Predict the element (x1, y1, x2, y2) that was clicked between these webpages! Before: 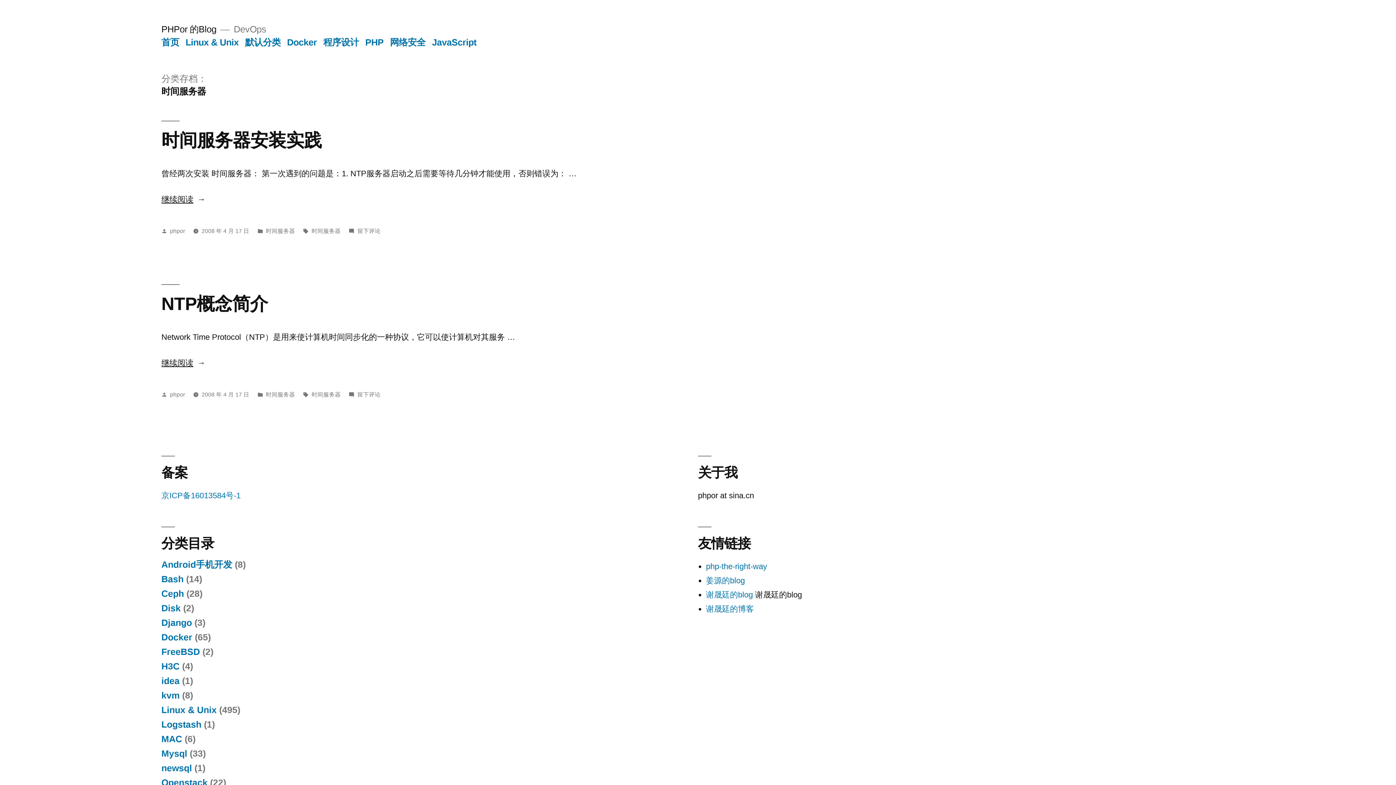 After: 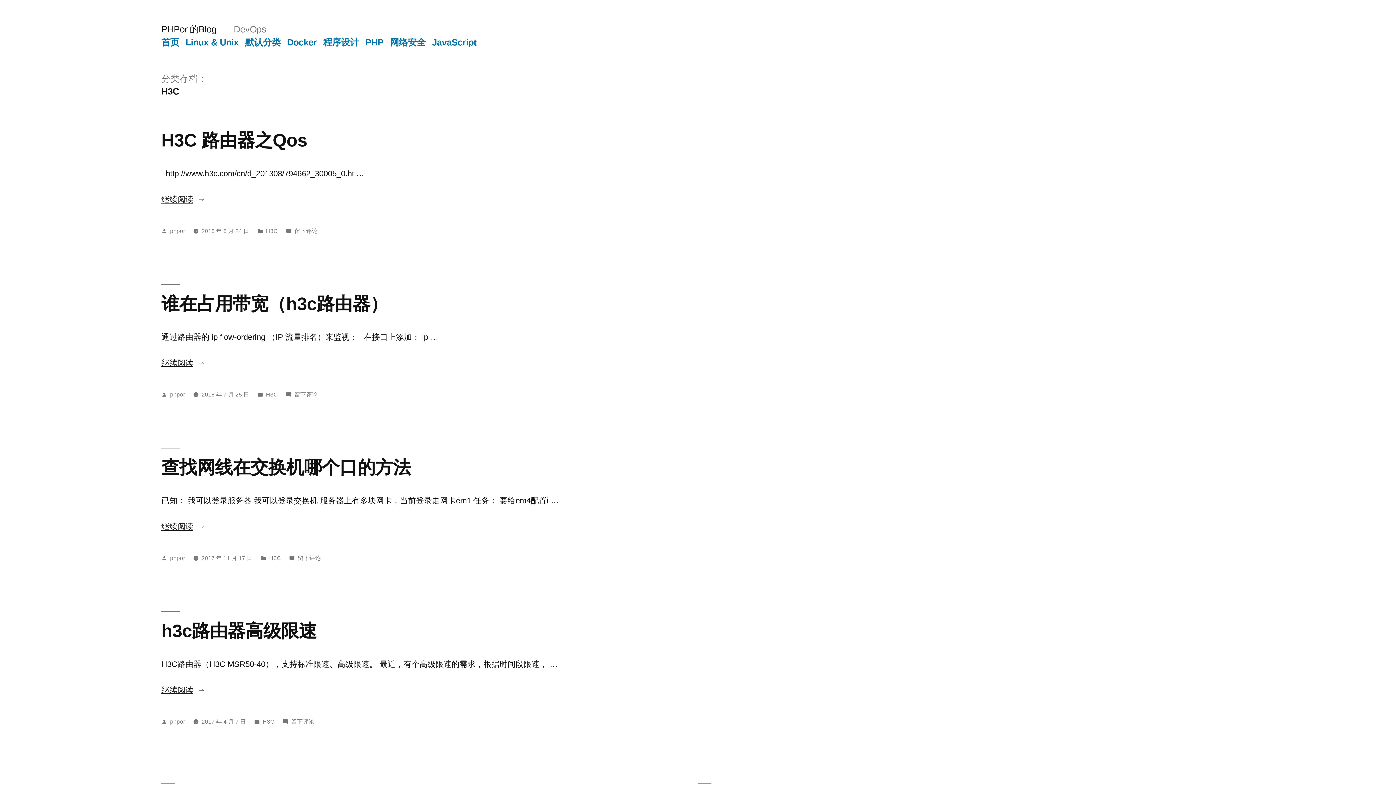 Action: label: H3C bbox: (161, 661, 179, 671)